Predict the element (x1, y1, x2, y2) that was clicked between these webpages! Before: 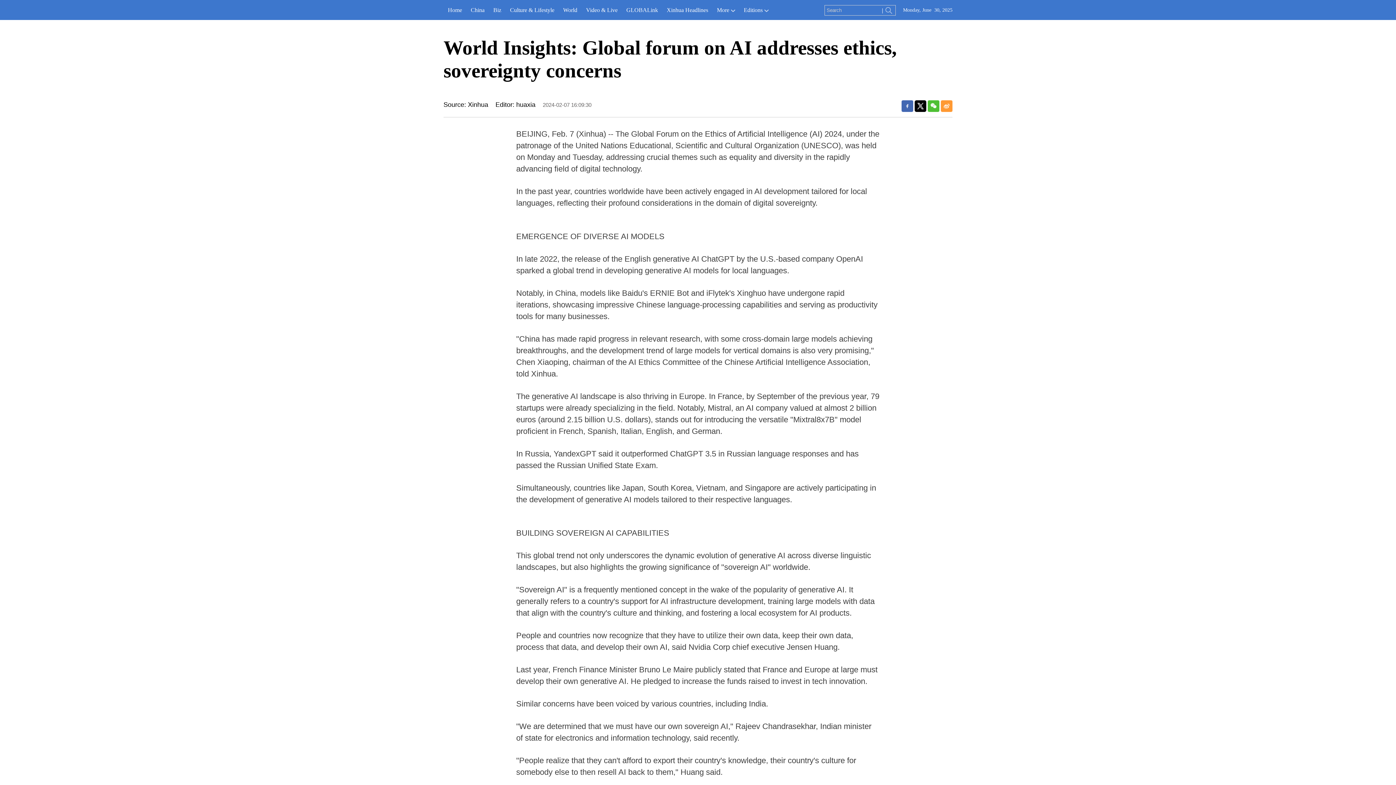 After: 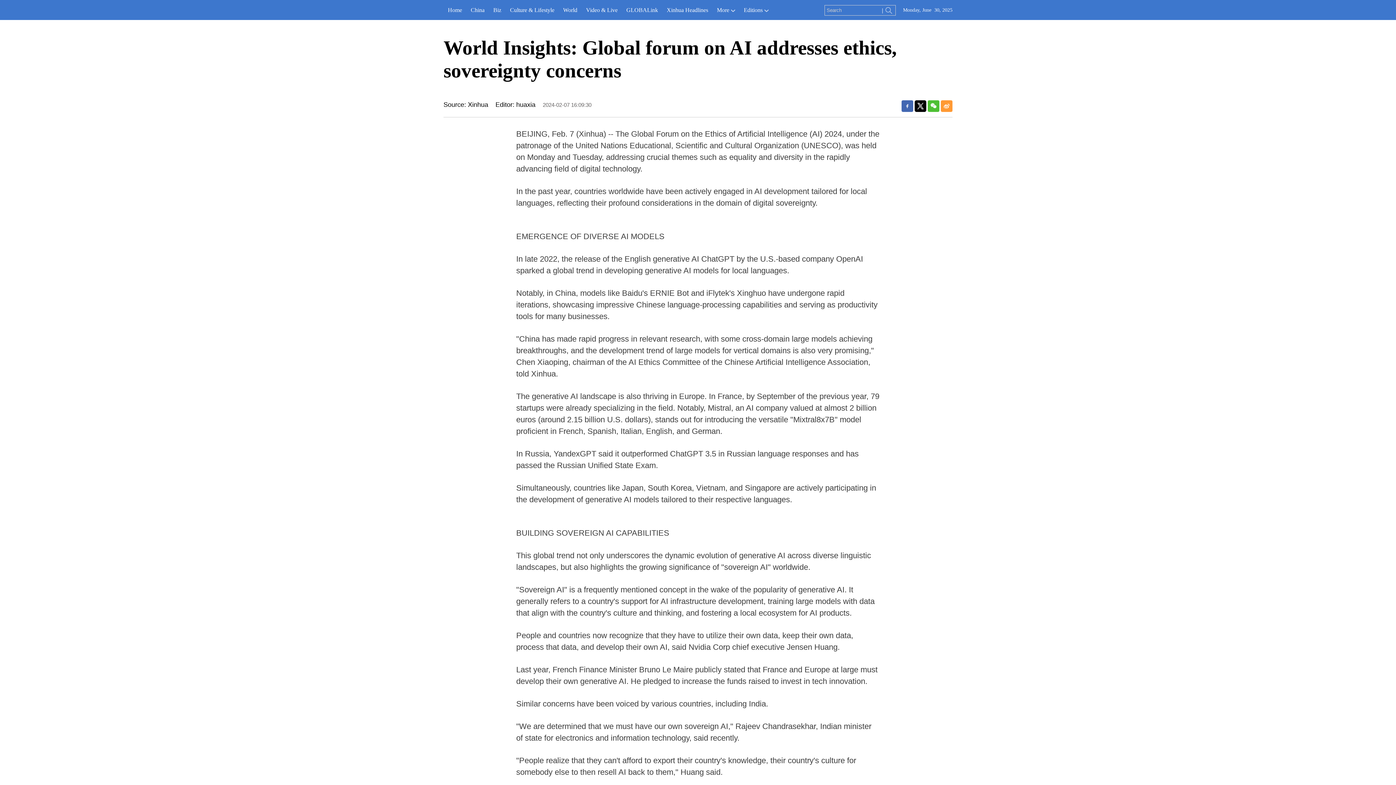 Action: bbox: (901, 100, 913, 112)